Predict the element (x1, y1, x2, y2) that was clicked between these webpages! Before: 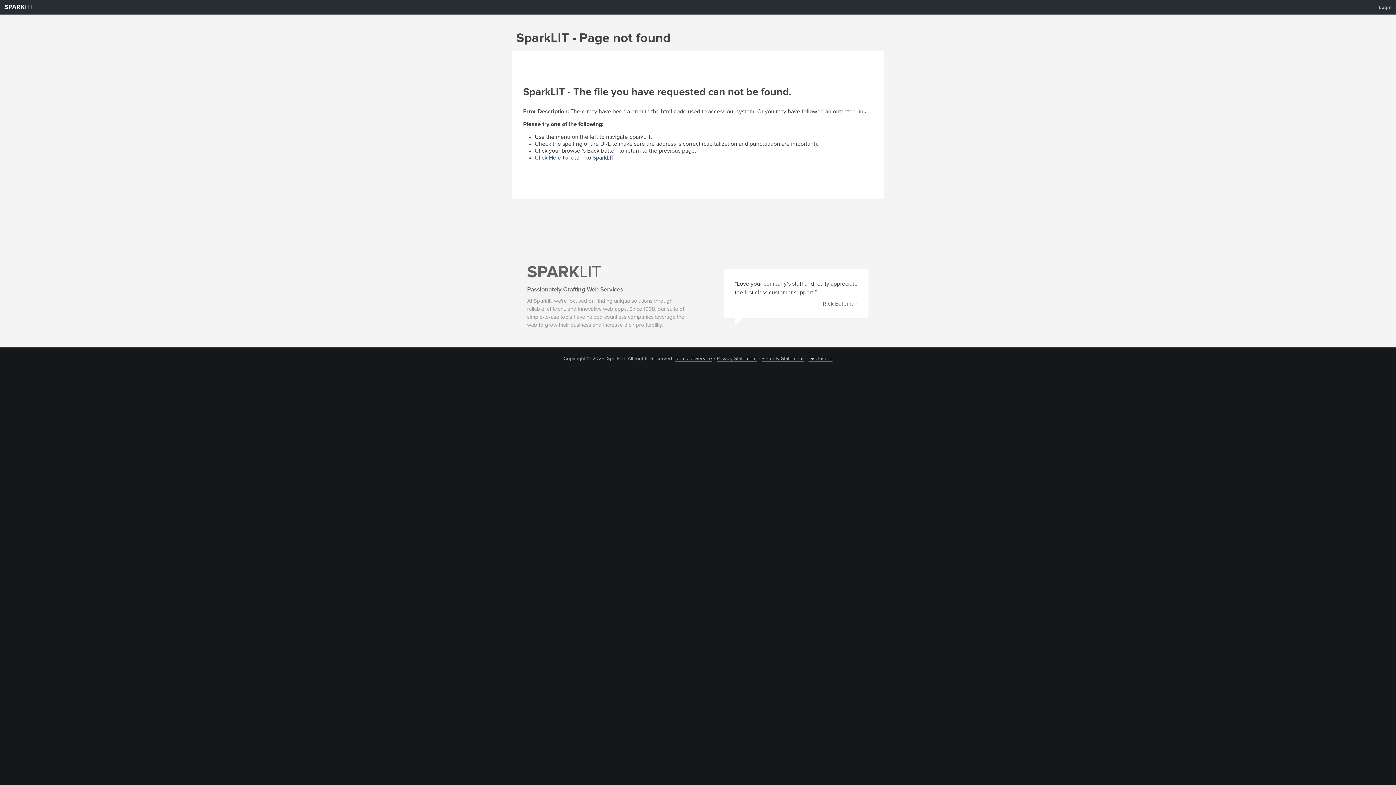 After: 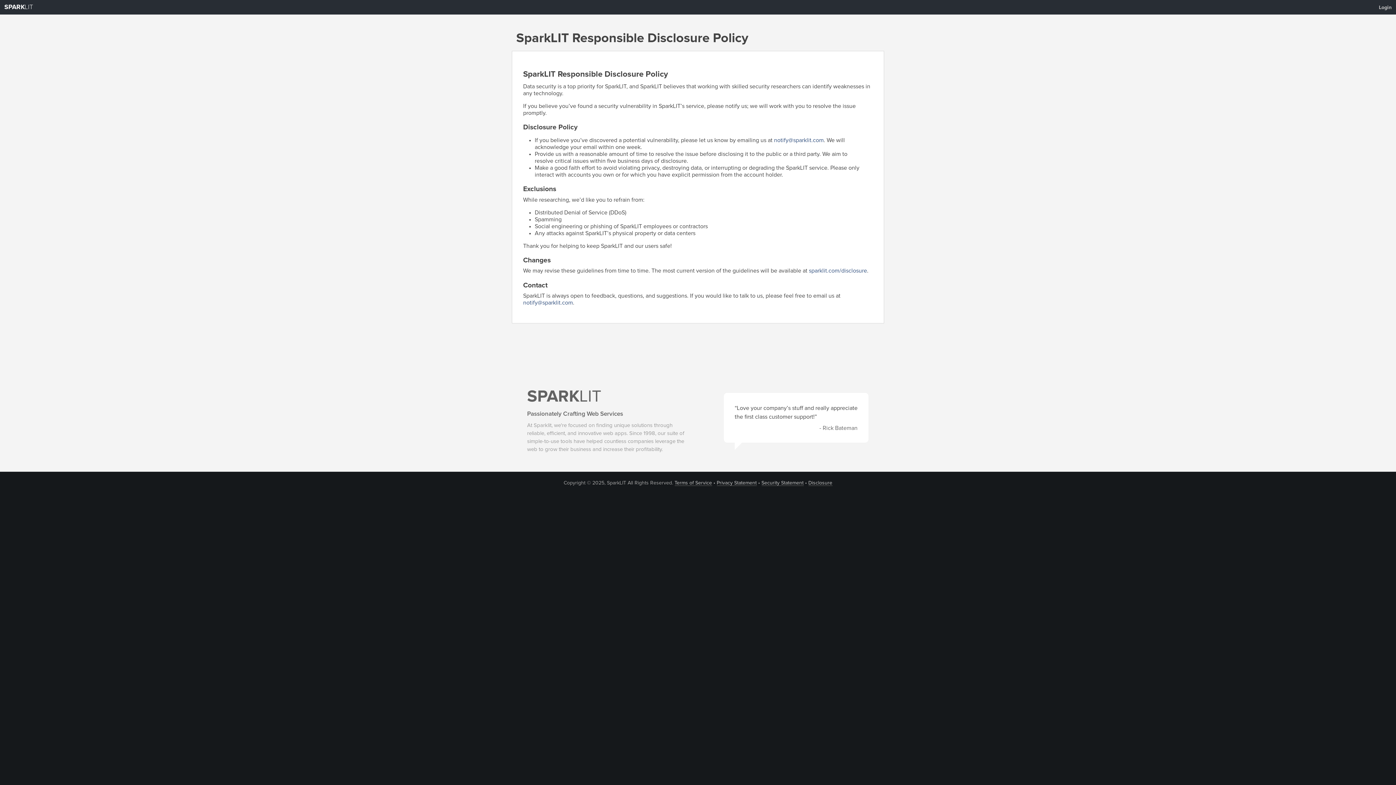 Action: label: Disclosure bbox: (808, 356, 832, 361)